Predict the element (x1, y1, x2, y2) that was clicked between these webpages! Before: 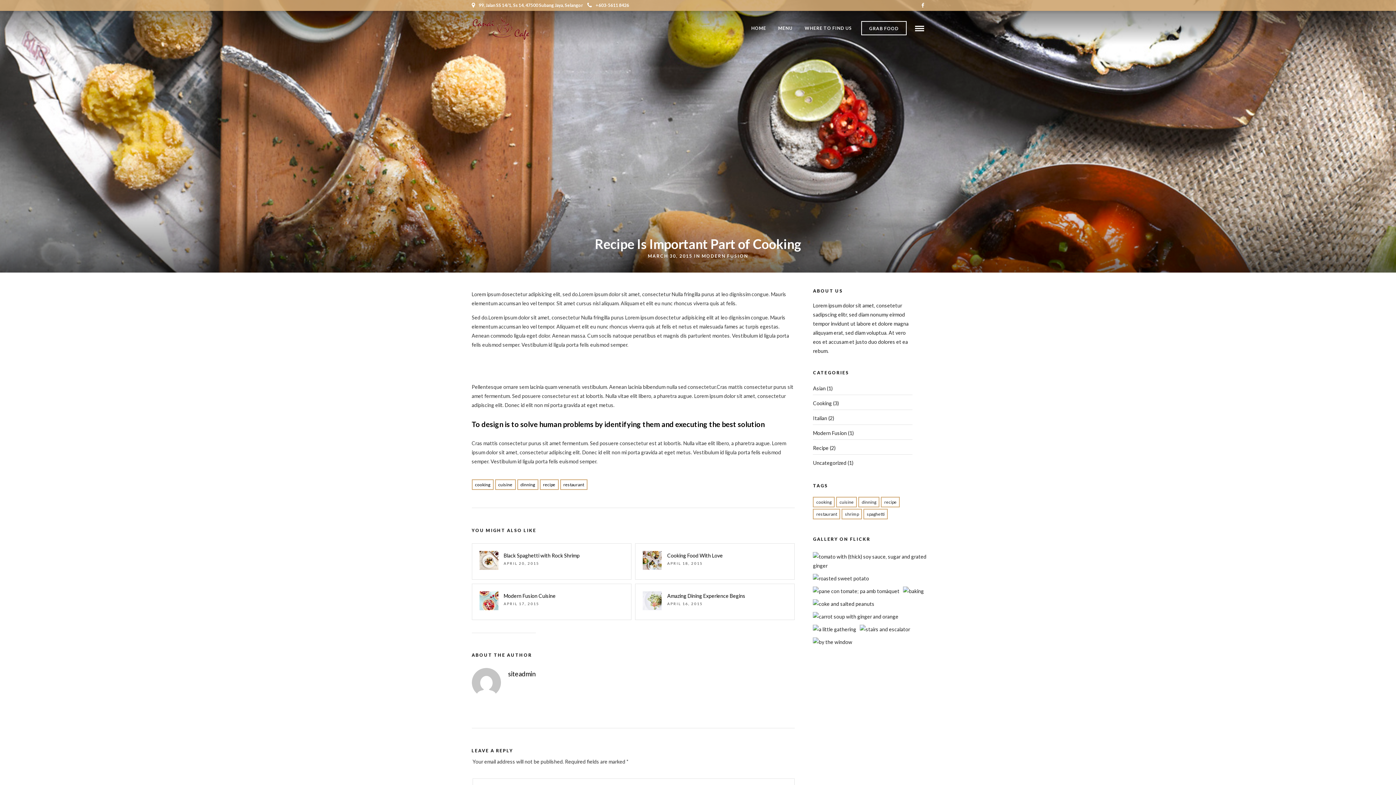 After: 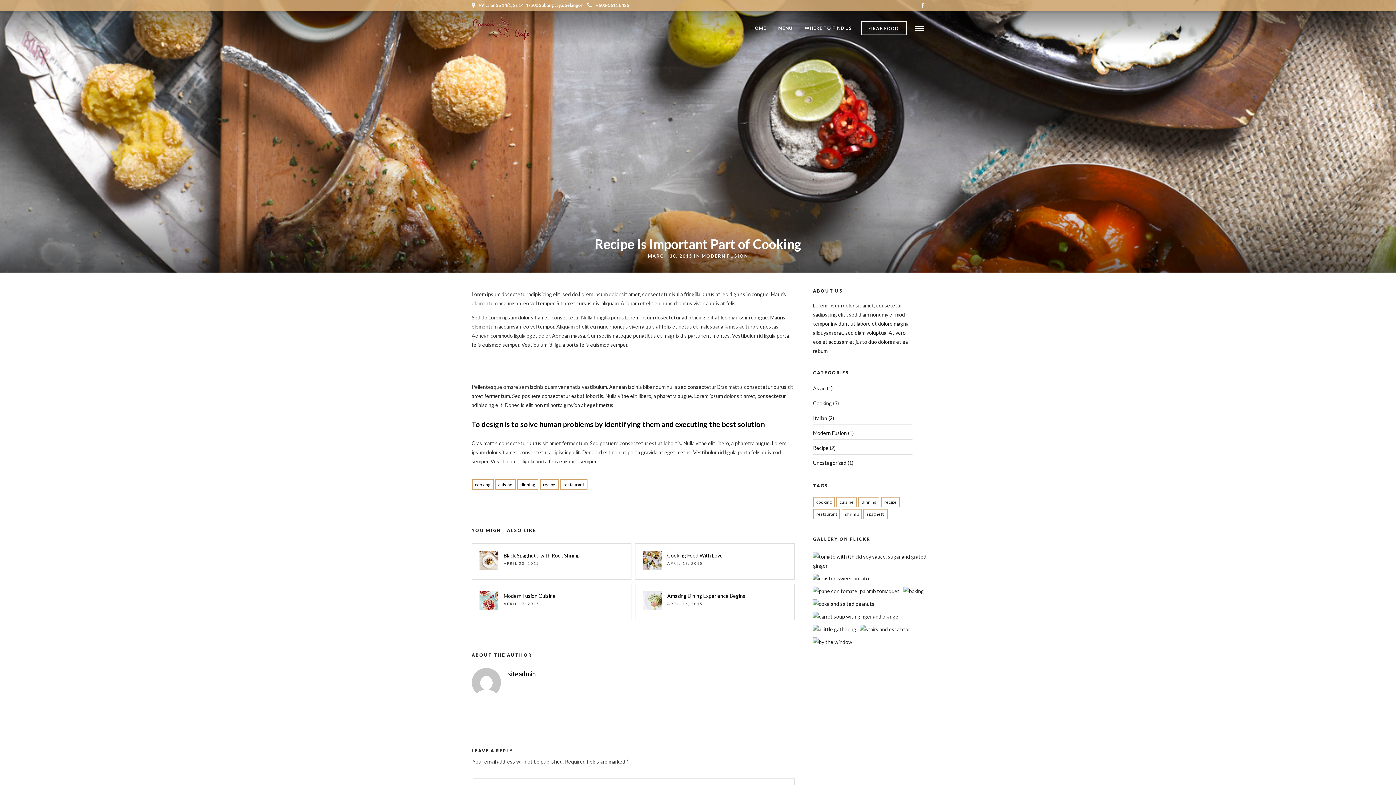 Action: bbox: (921, 0, 924, 10)